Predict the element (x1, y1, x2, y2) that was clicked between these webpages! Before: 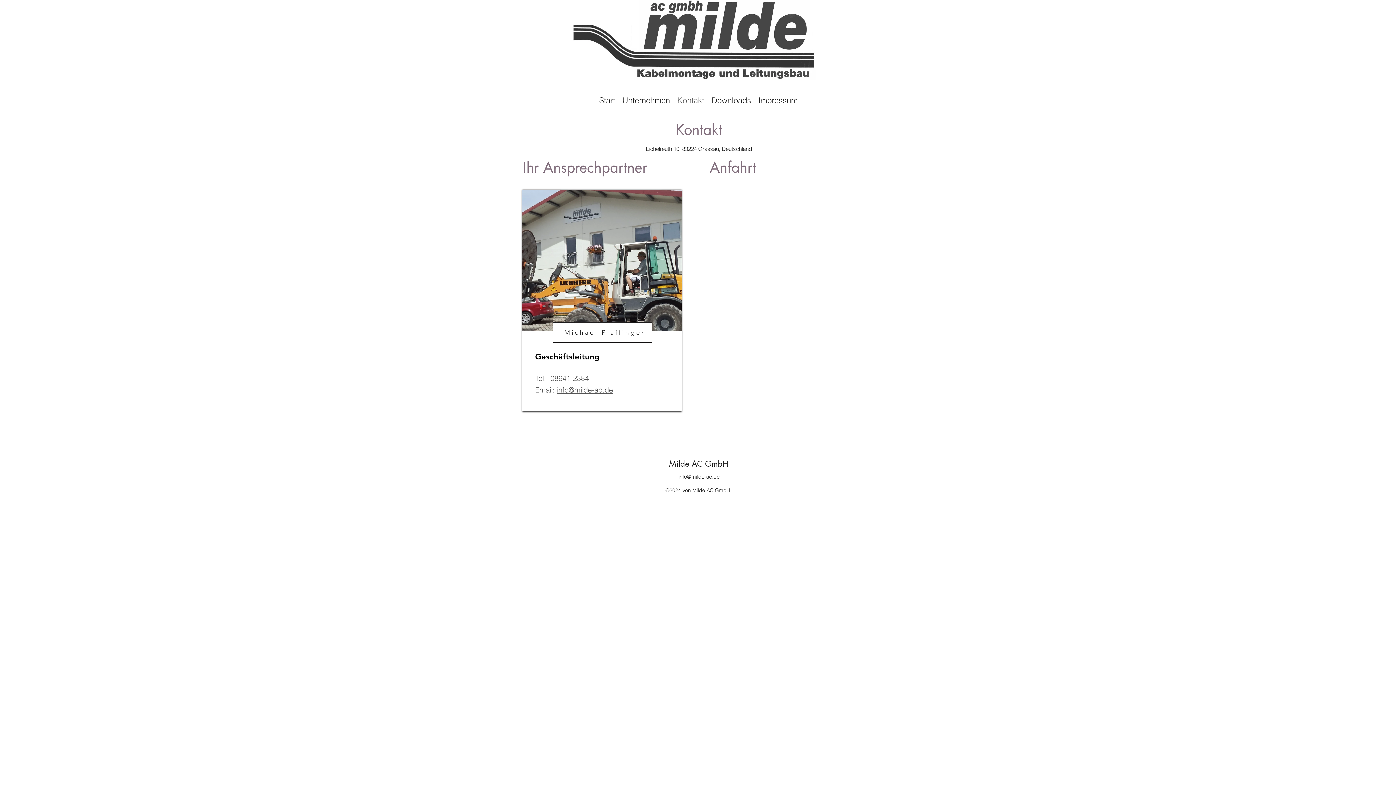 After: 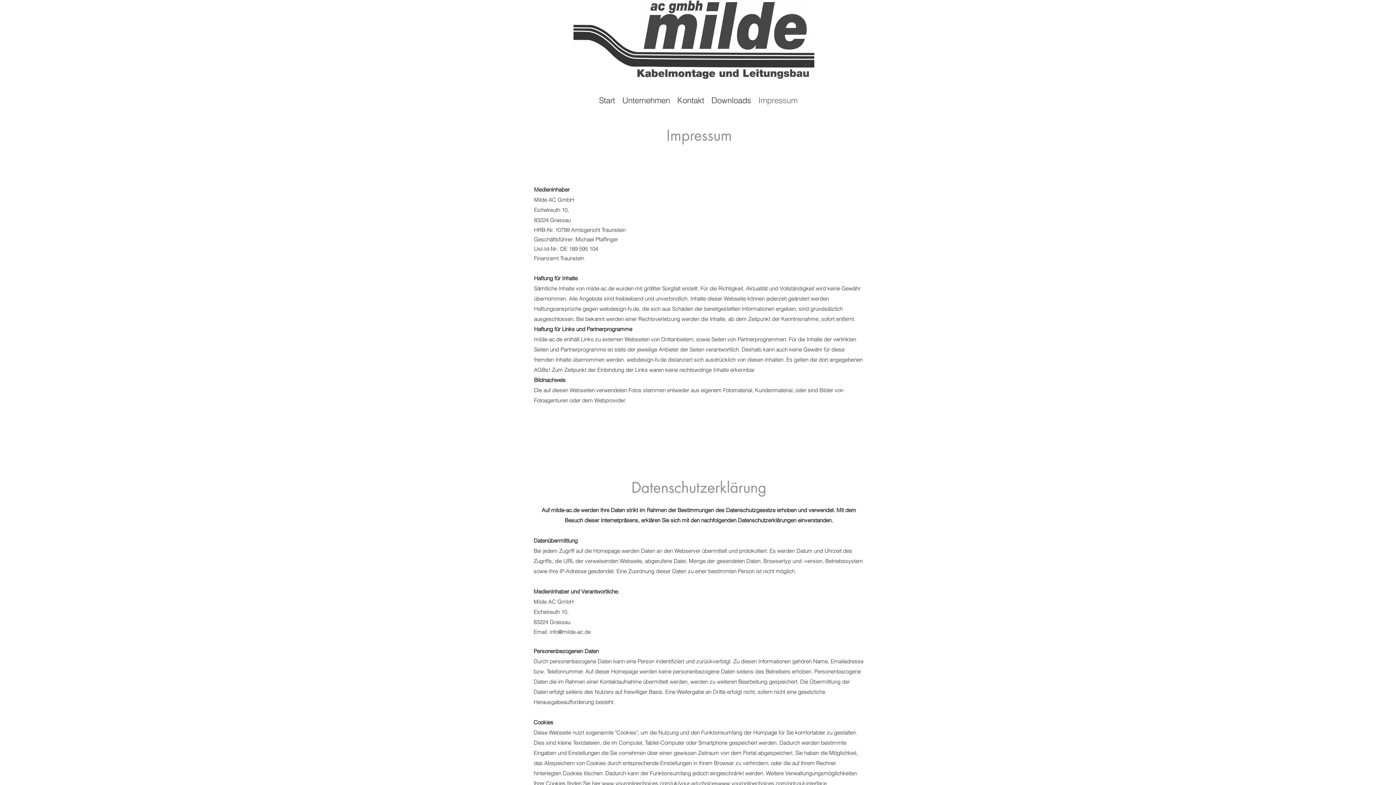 Action: bbox: (754, 93, 801, 101) label: Impressum